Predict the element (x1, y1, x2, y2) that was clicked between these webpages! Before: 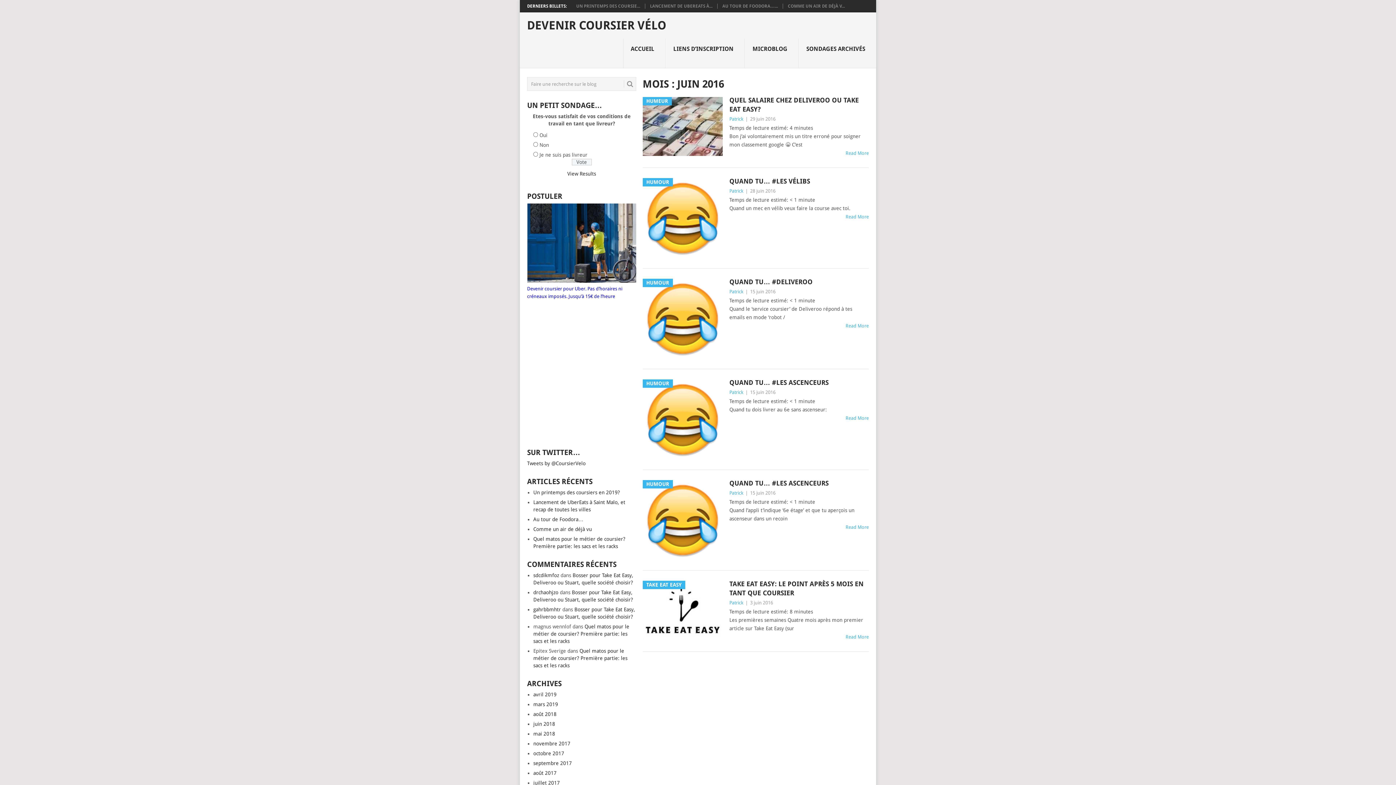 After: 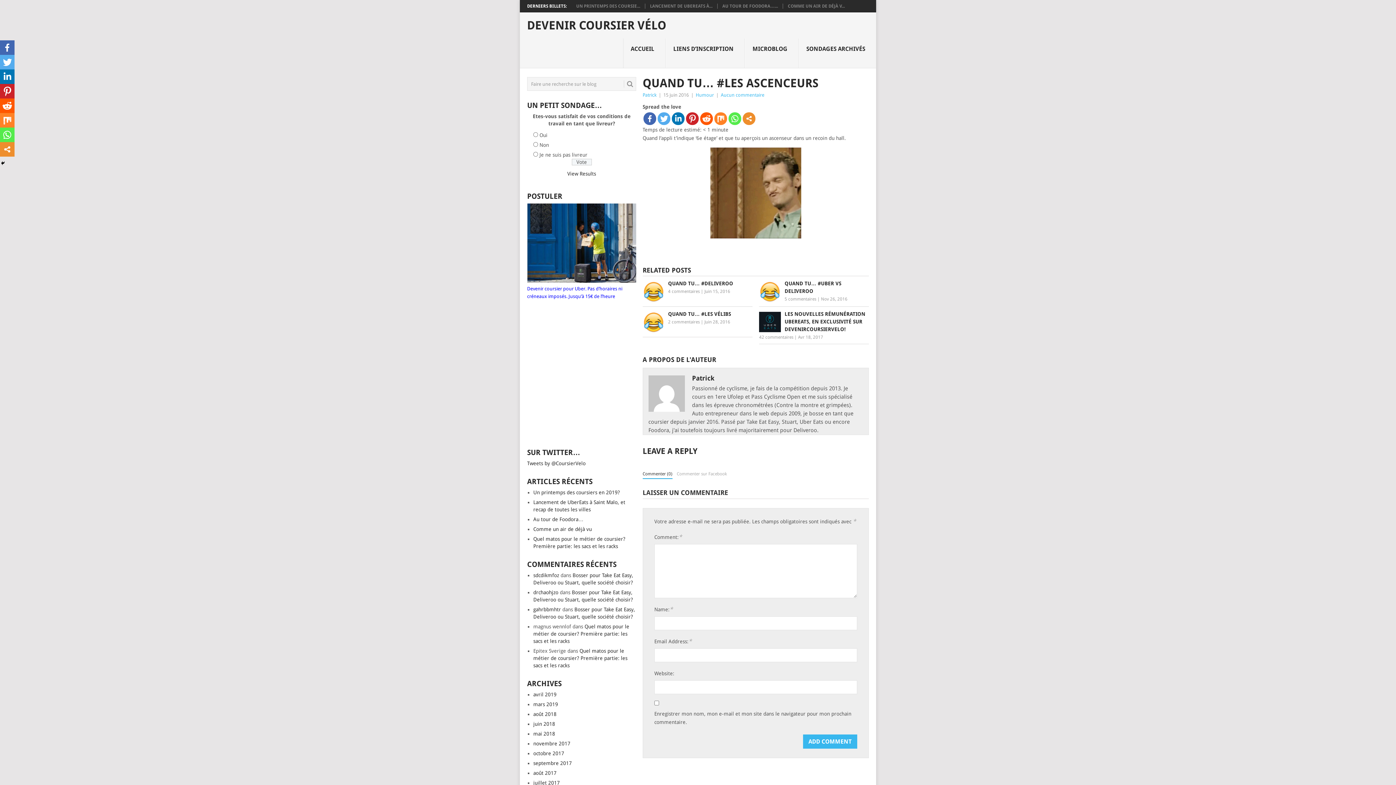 Action: bbox: (845, 524, 869, 530) label: Read More